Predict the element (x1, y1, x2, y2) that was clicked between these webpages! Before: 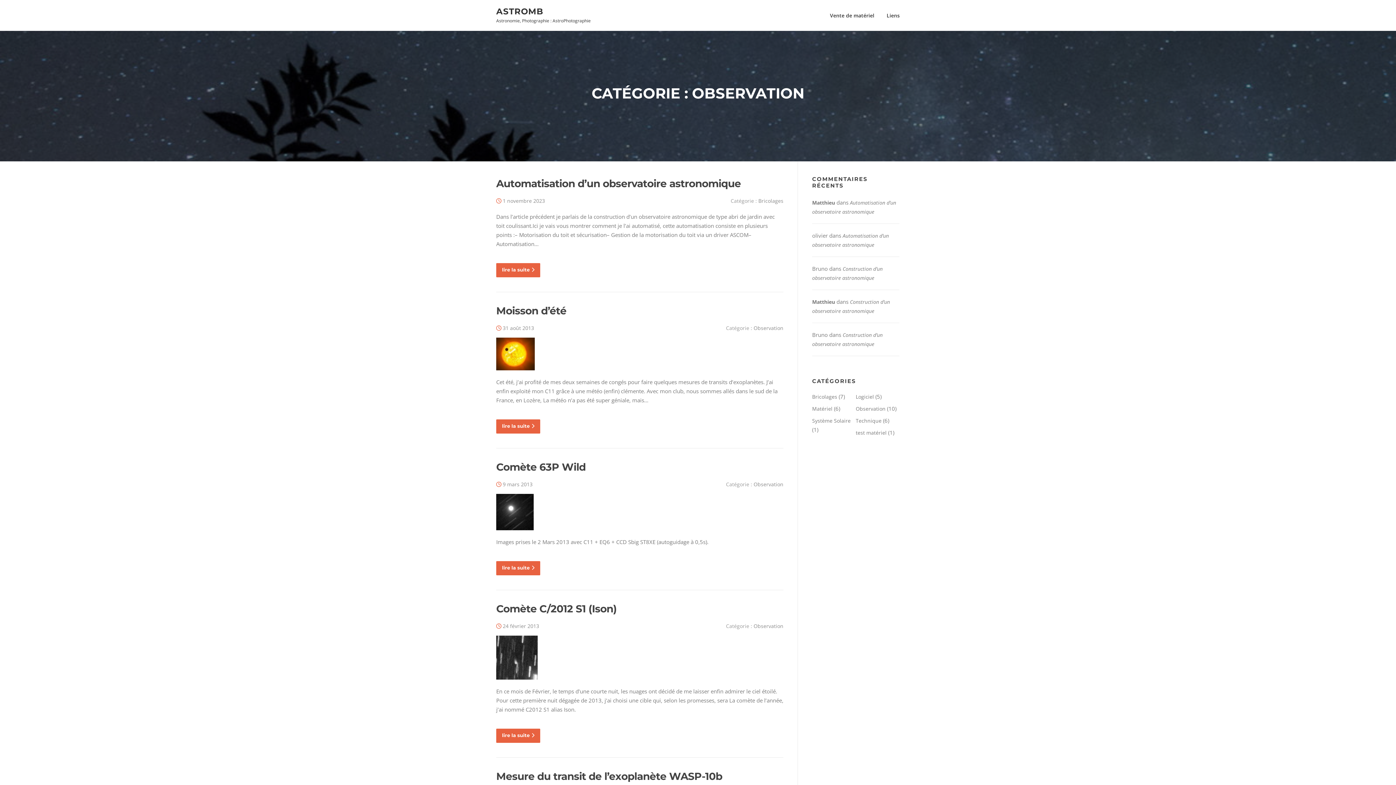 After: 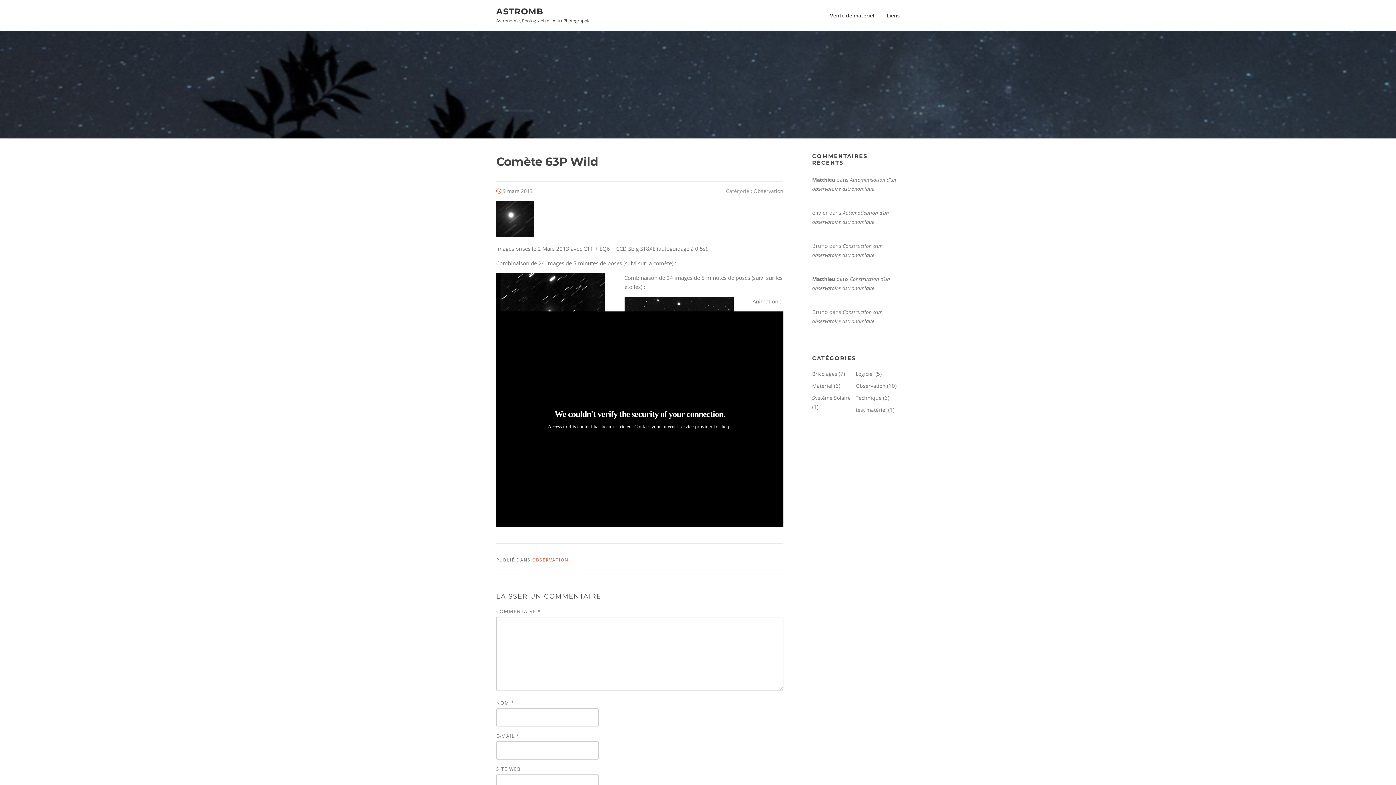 Action: bbox: (502, 481, 532, 488) label: 9 mars 2013